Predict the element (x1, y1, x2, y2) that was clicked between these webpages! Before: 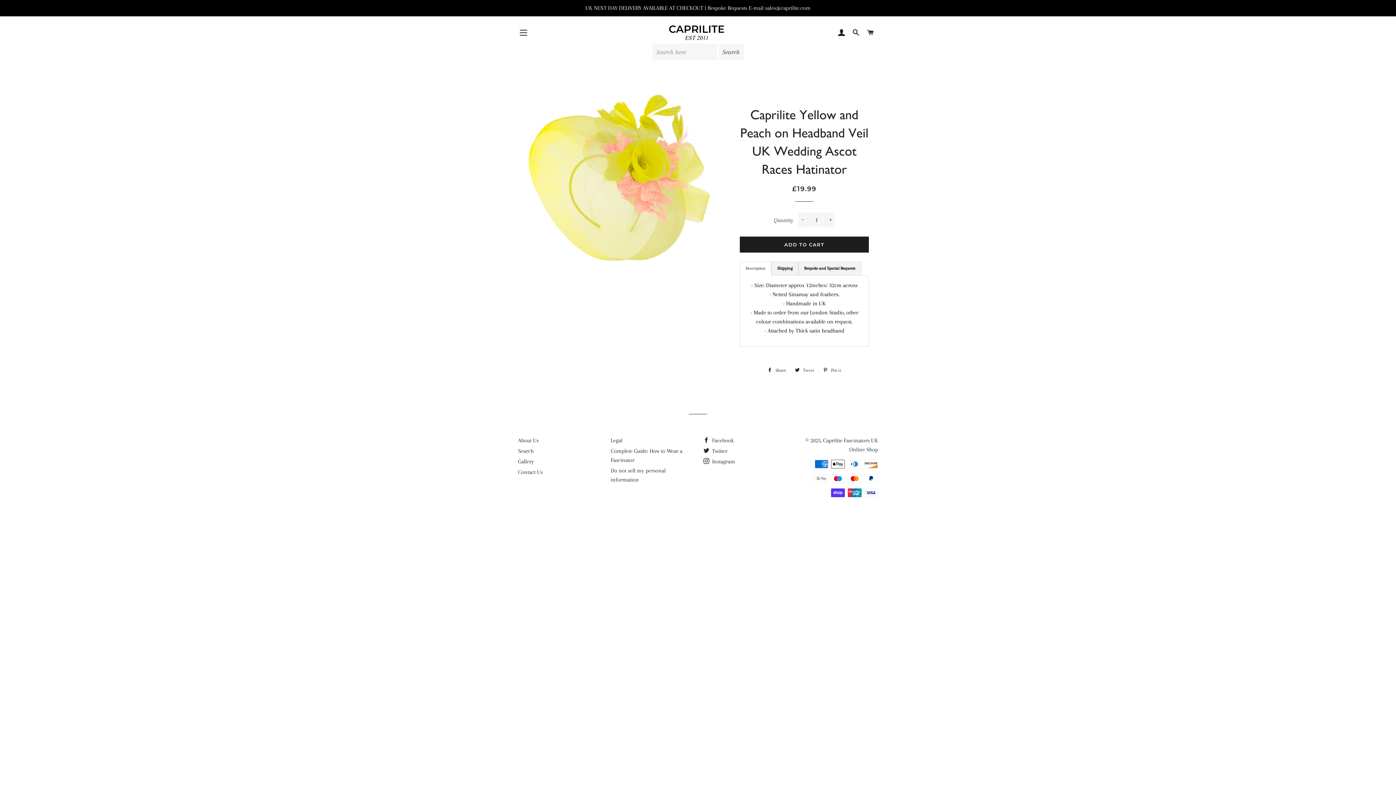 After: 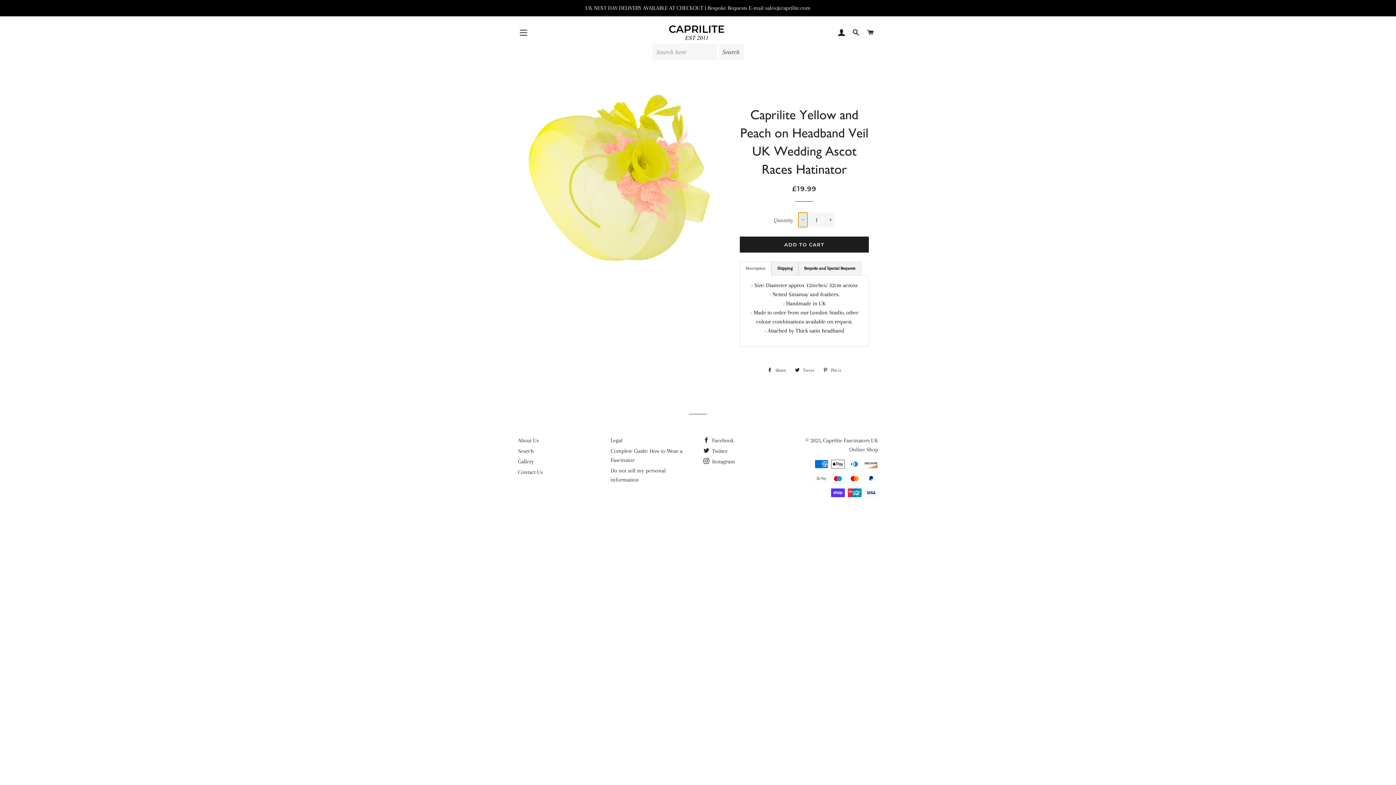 Action: label: Reduce item quantity by one bbox: (798, 212, 807, 227)